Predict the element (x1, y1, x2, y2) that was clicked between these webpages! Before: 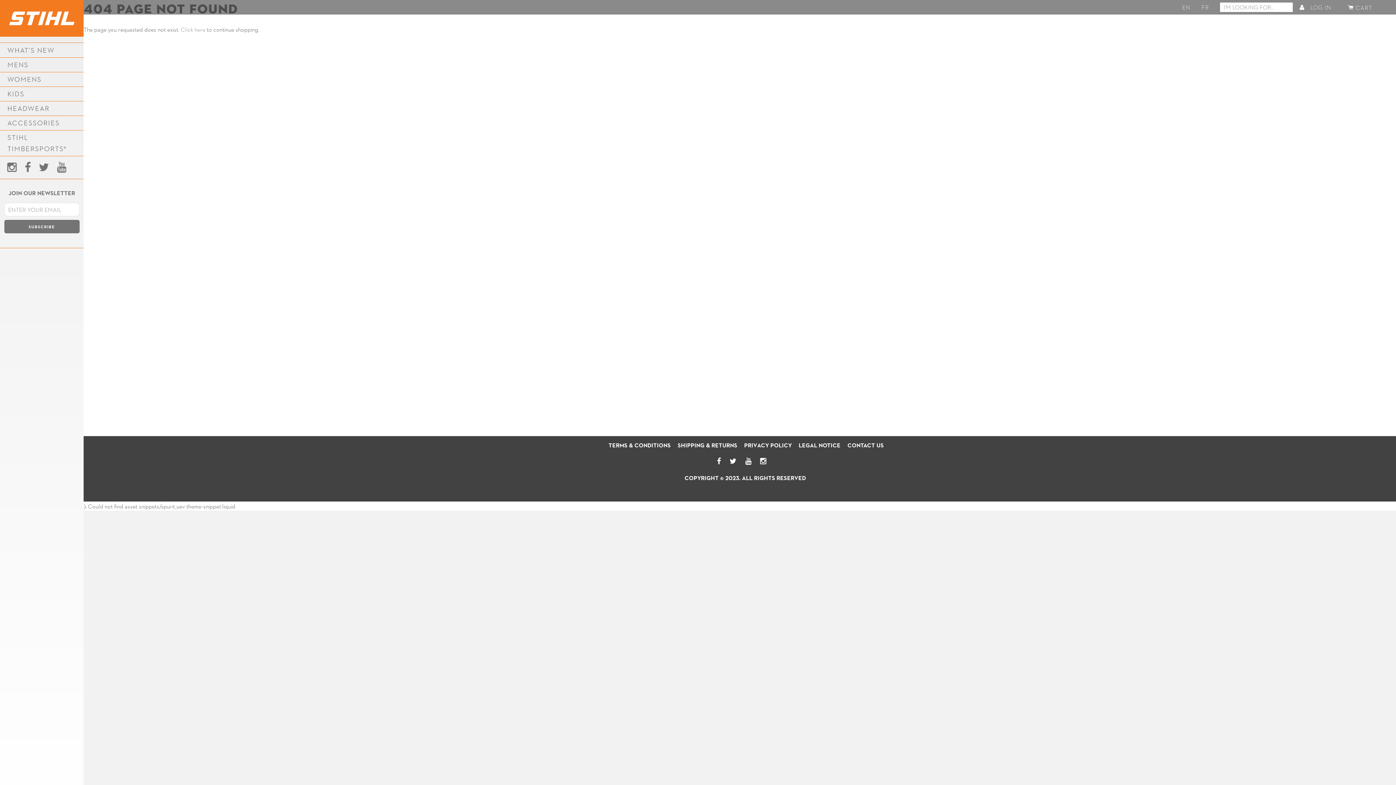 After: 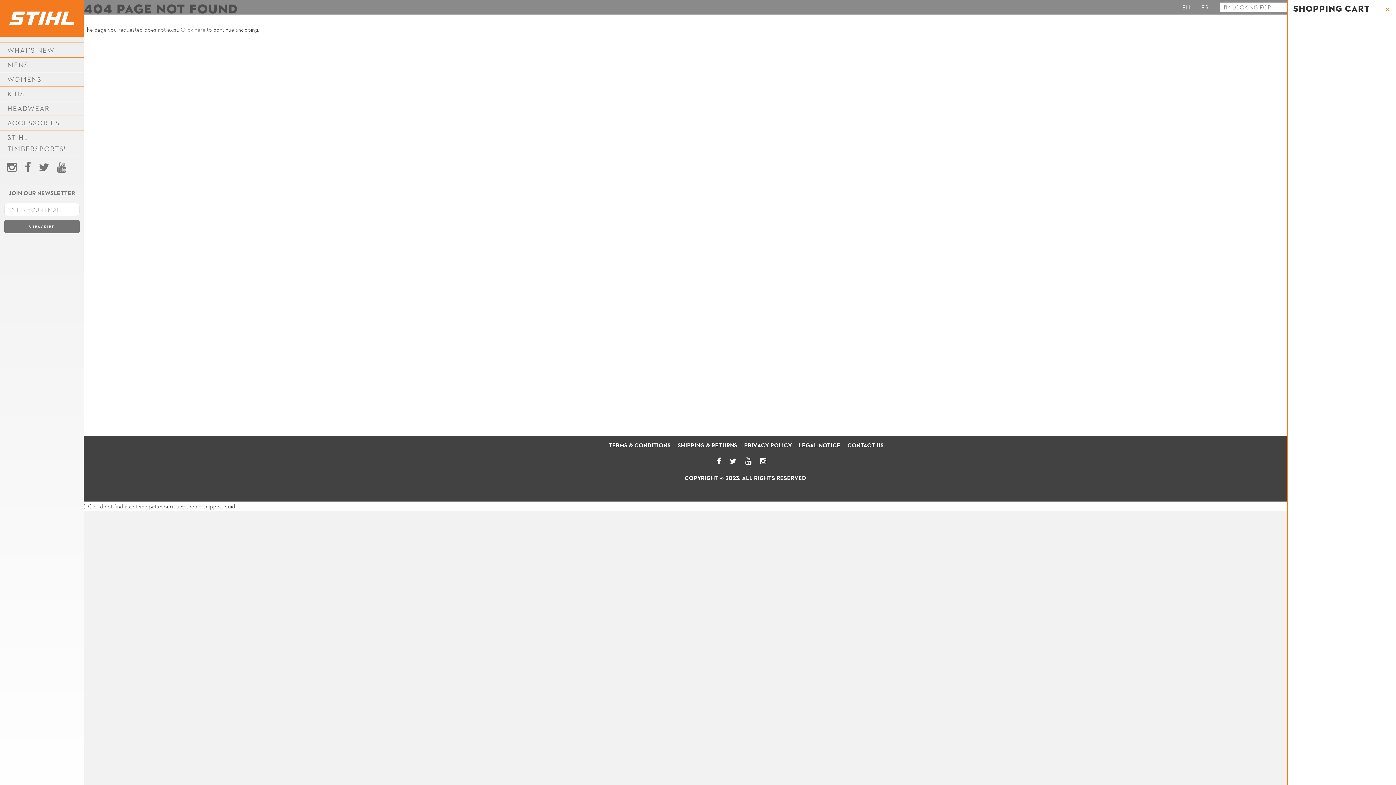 Action: label:  CART bbox: (1342, 0, 1378, 16)